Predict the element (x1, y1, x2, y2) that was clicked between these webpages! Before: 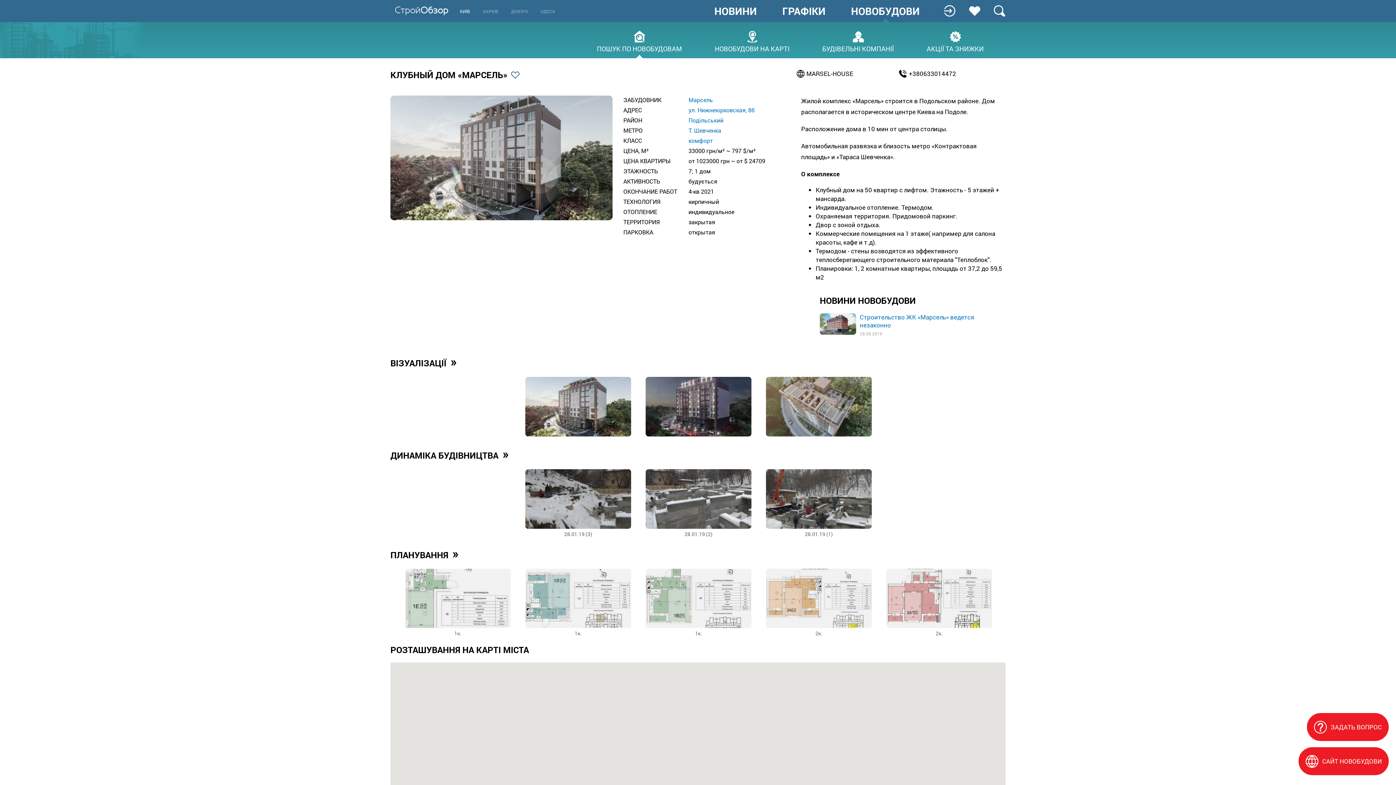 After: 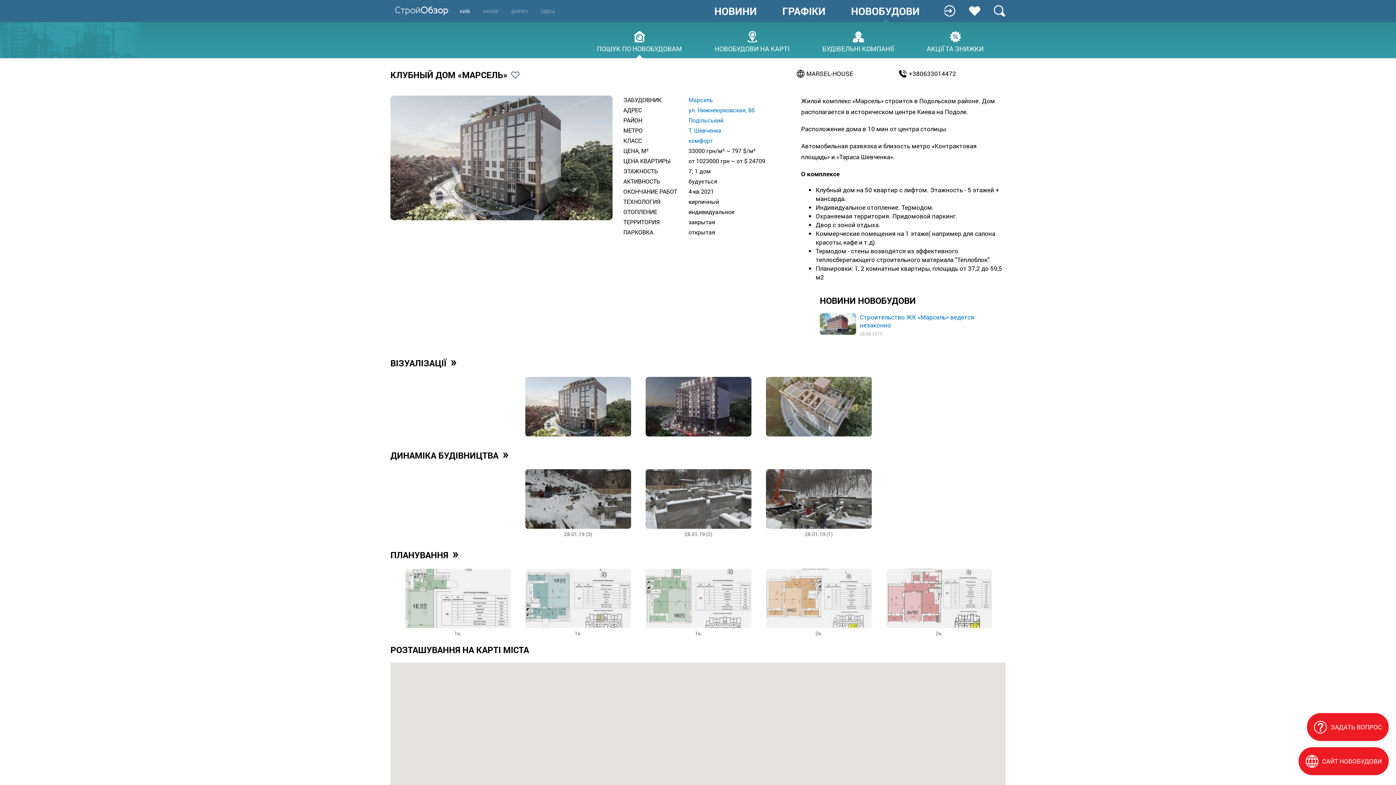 Action: label: комфорт bbox: (688, 136, 713, 144)